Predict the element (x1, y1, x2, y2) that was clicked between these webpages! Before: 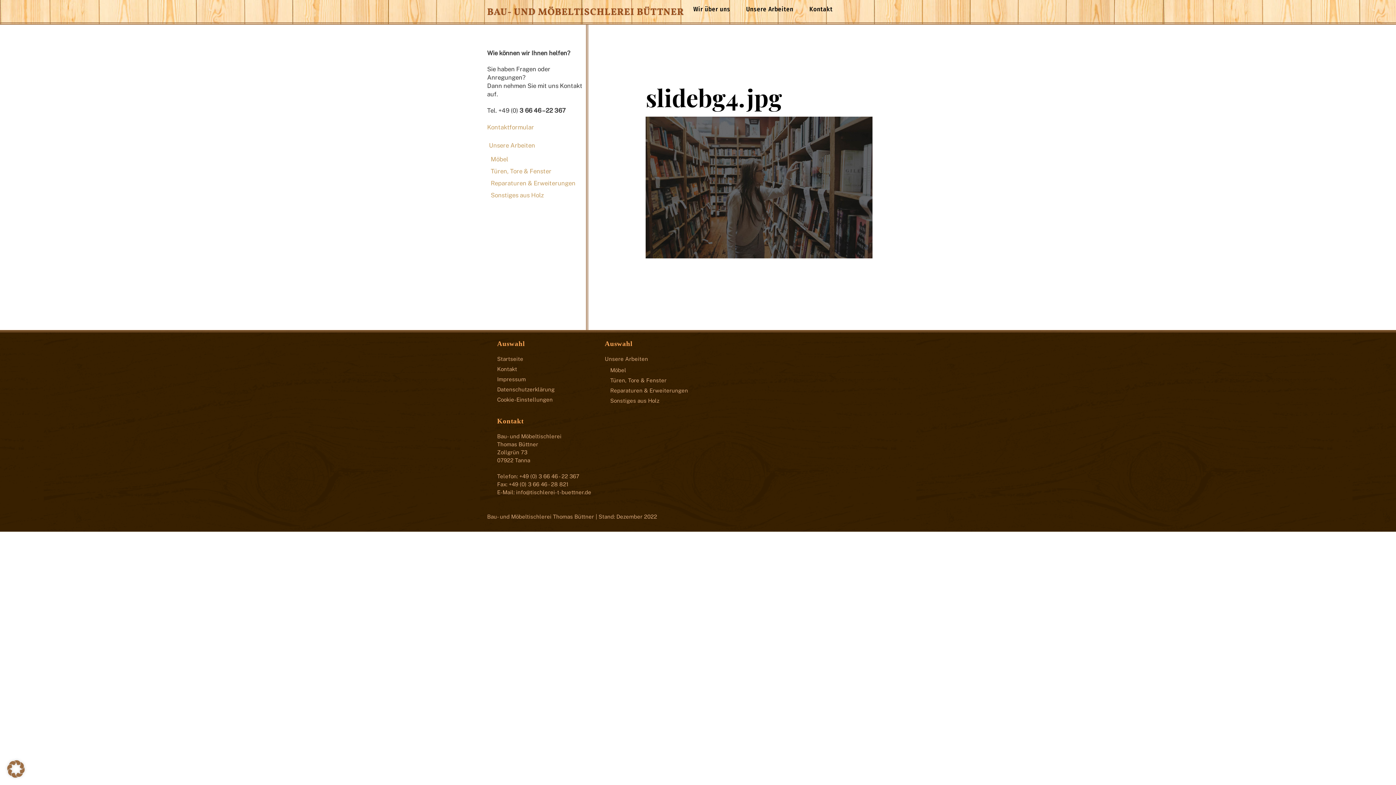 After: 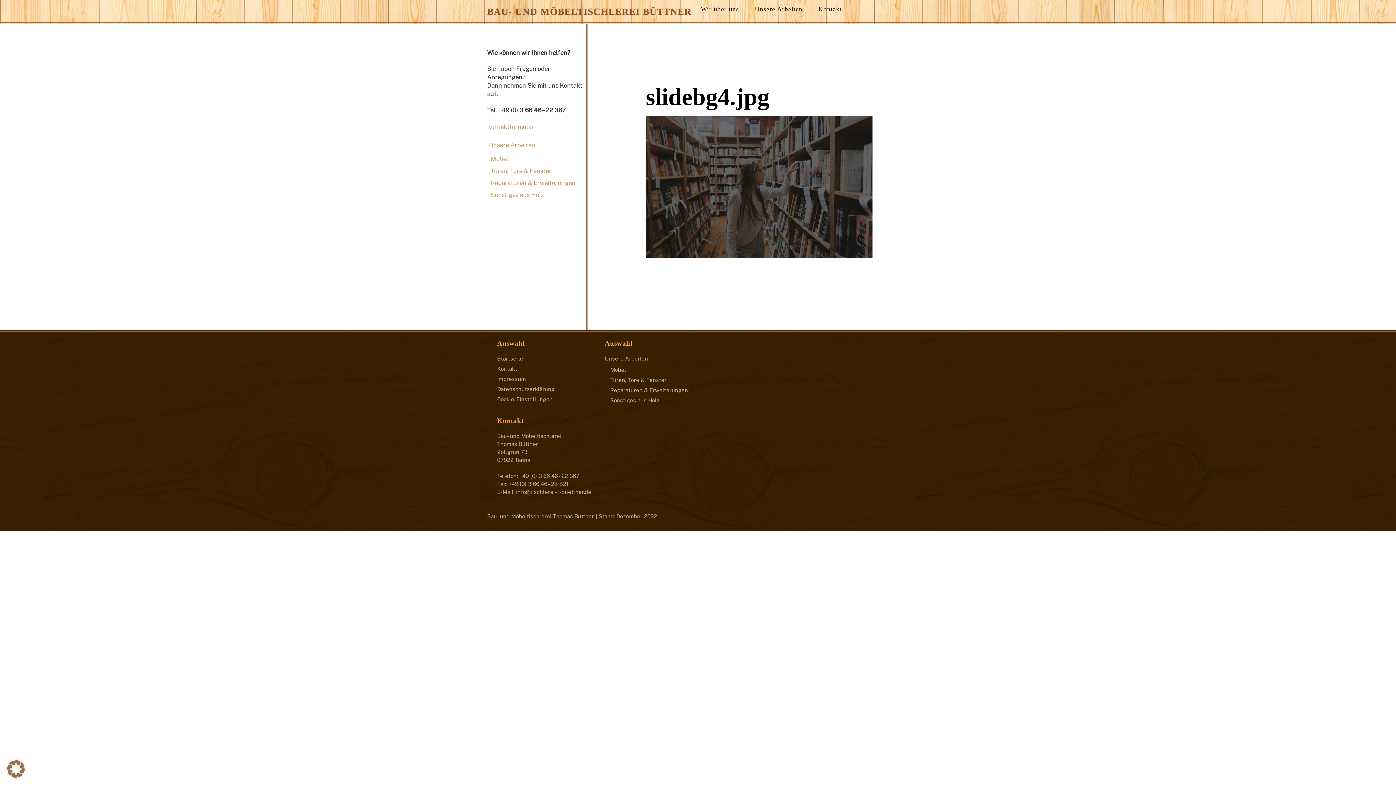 Action: bbox: (645, 81, 782, 113) label: slidebg4.jpg